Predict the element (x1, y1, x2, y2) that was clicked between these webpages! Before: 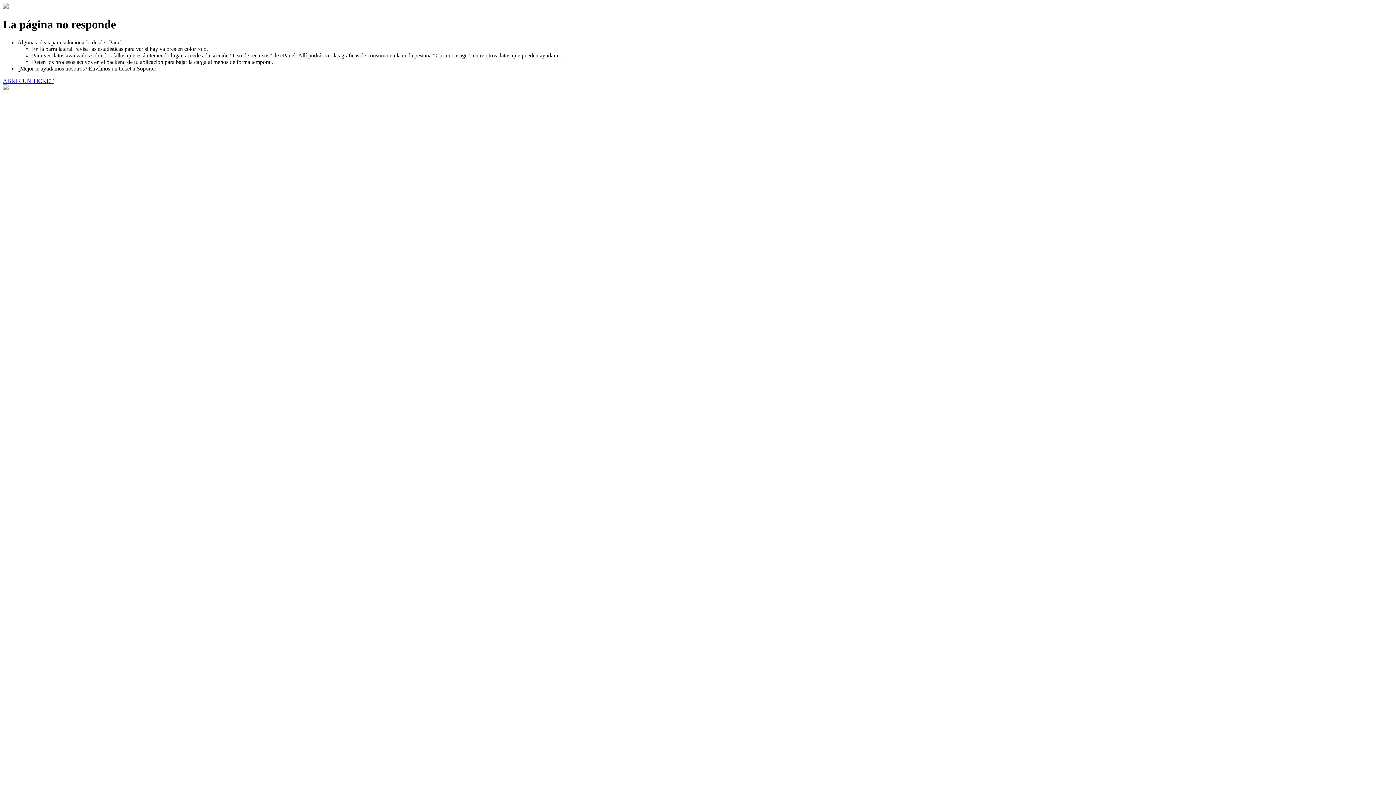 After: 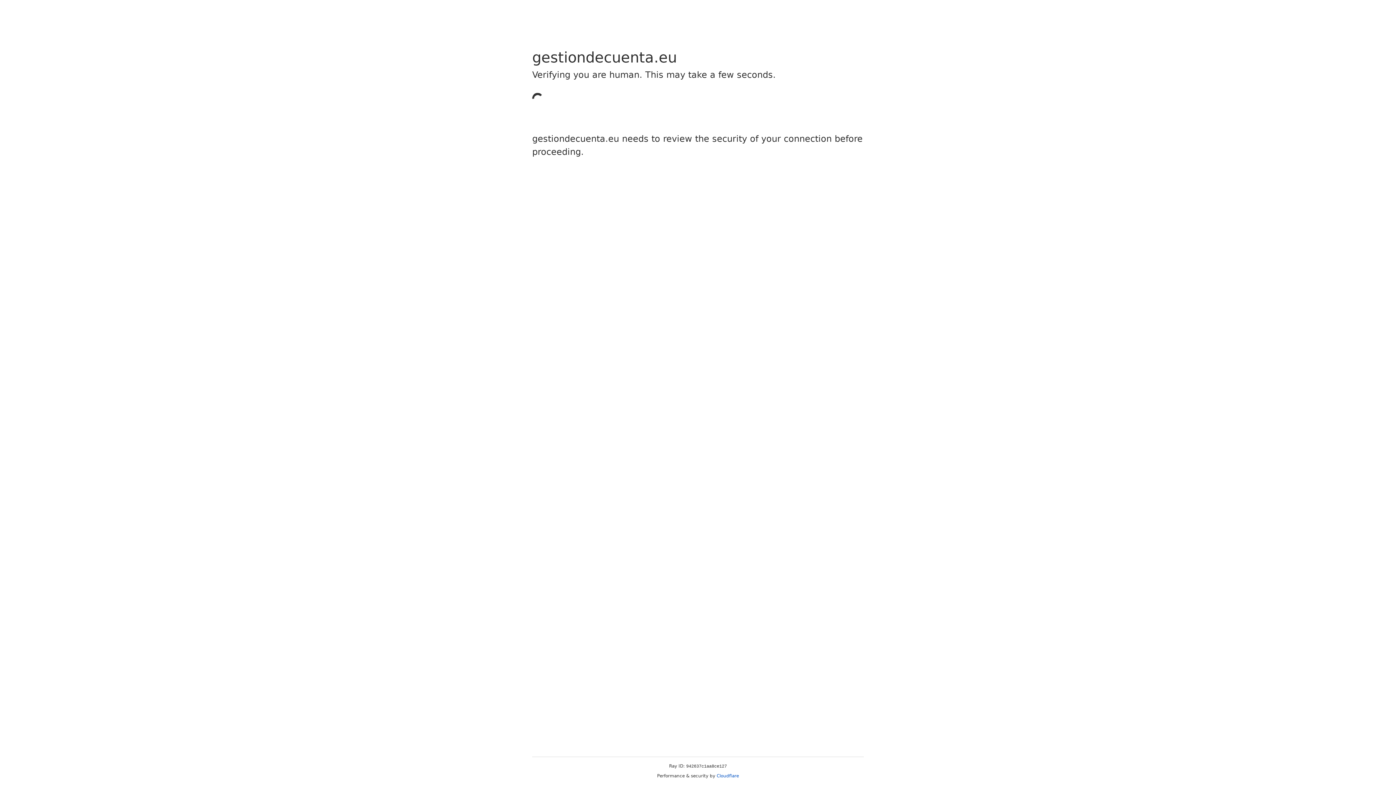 Action: label: ABRIR UN TICKET bbox: (2, 77, 53, 83)